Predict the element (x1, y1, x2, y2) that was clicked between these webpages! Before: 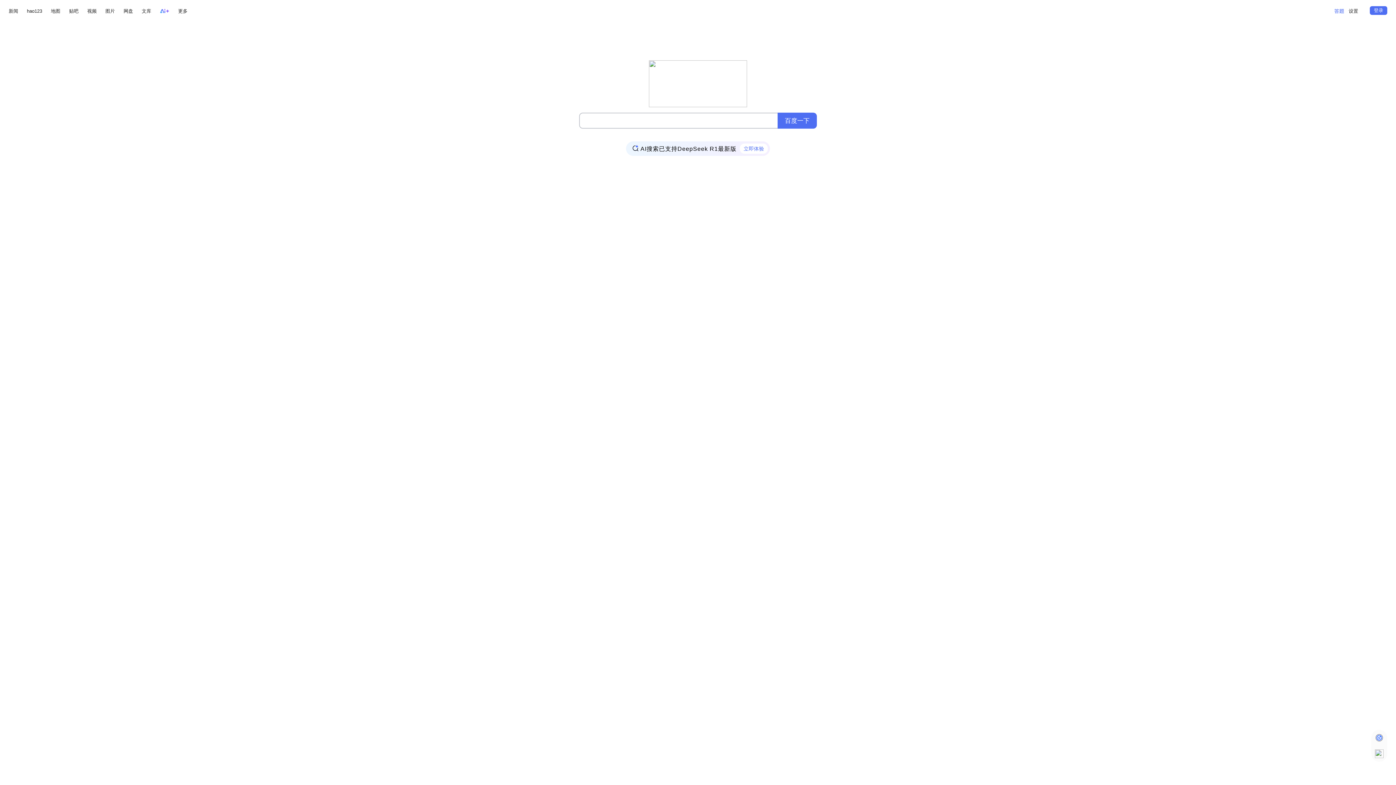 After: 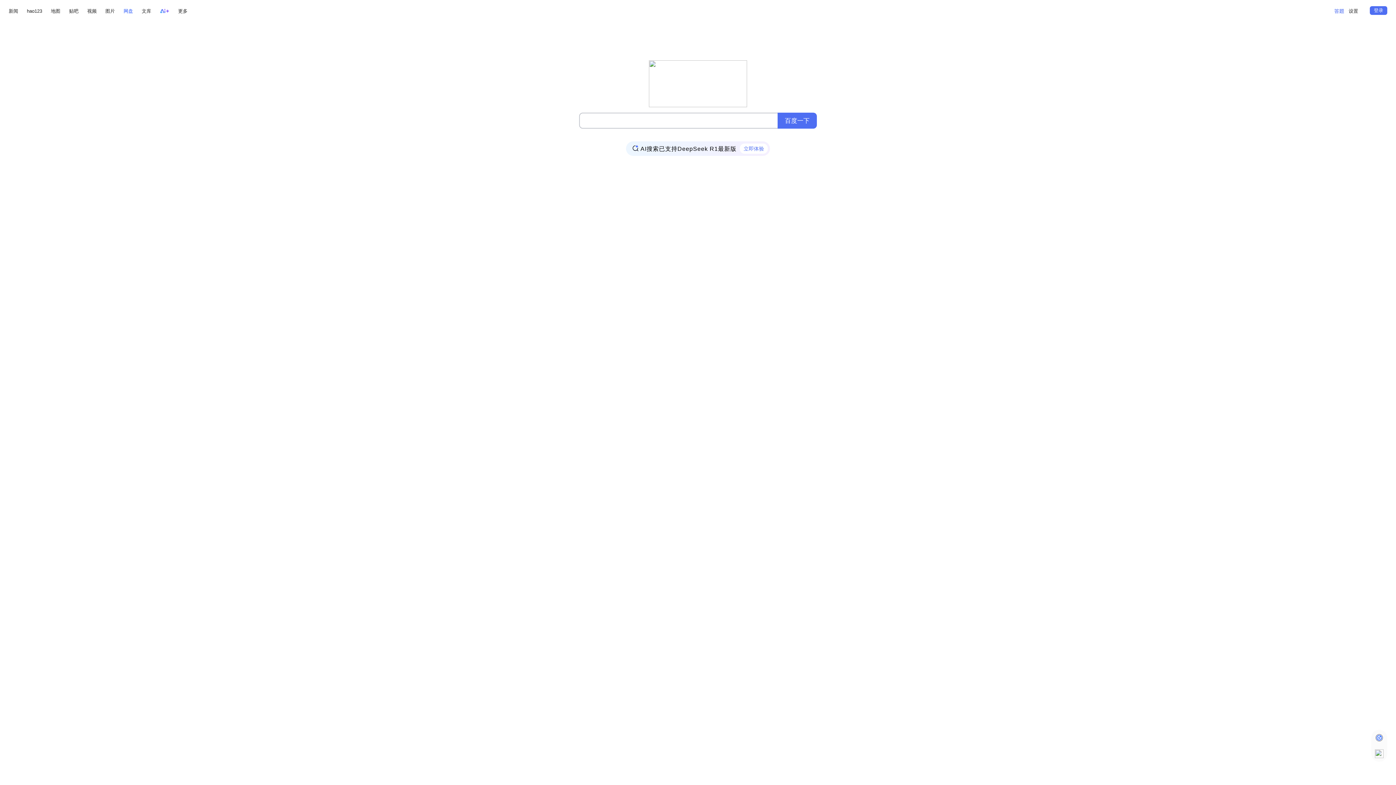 Action: bbox: (123, 6, 133, 15) label: 网盘